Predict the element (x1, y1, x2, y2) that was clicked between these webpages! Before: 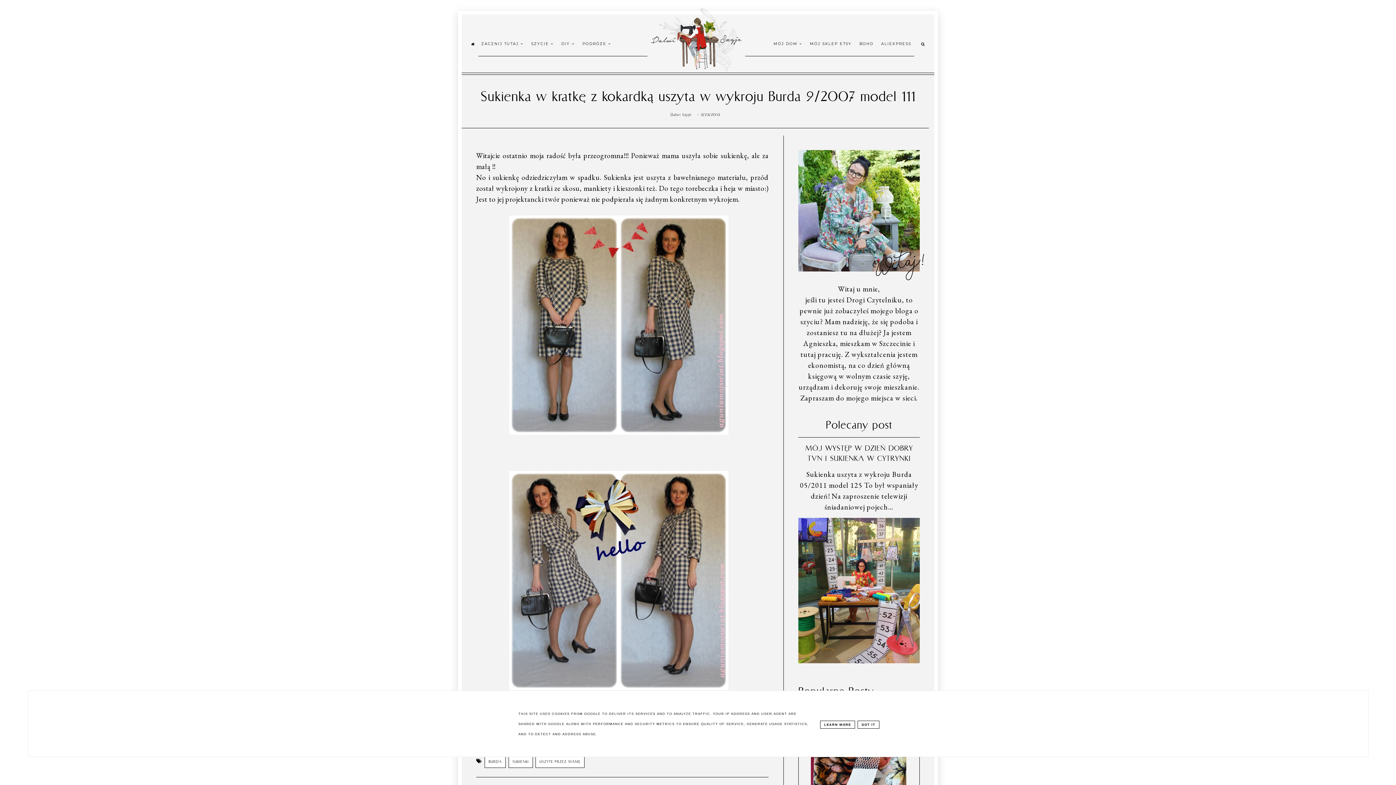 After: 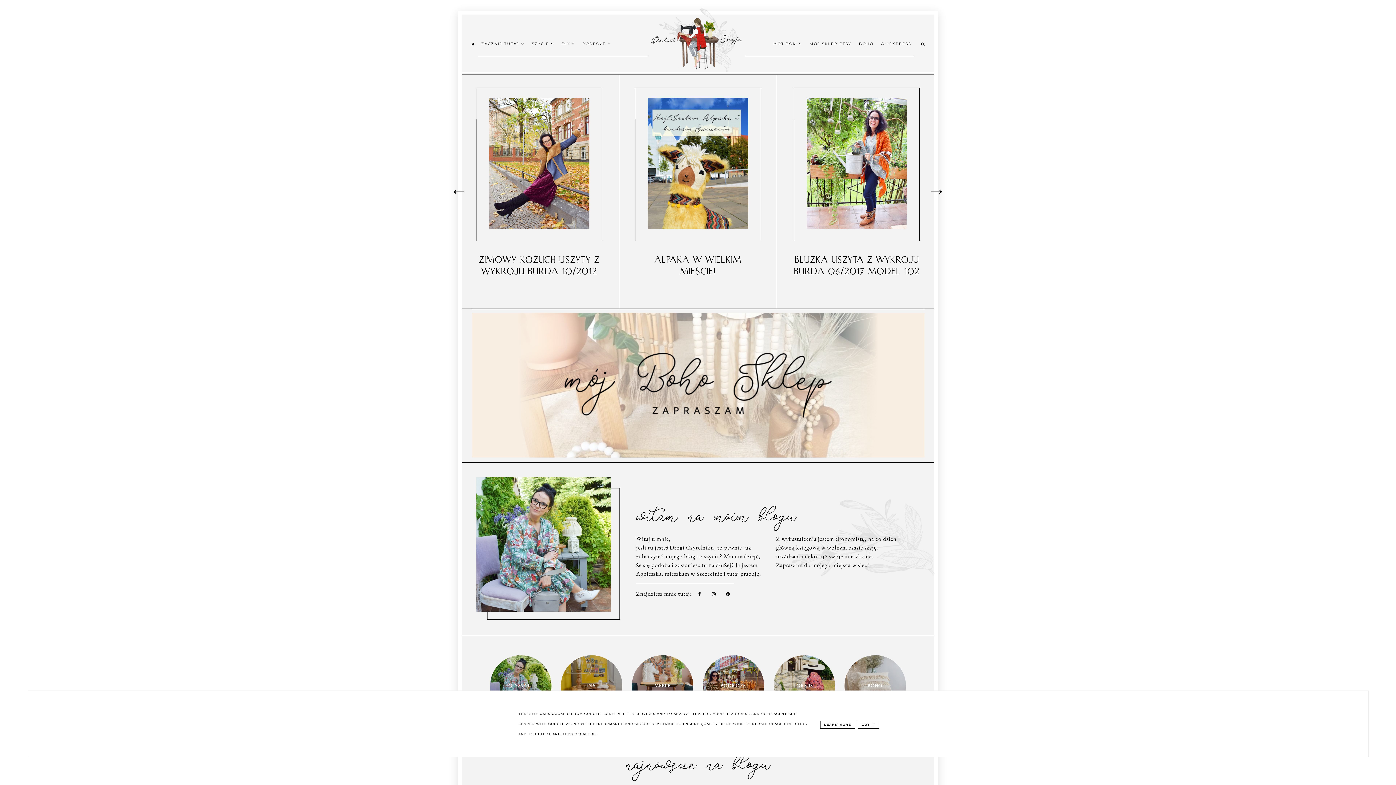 Action: bbox: (651, 13, 741, 73)